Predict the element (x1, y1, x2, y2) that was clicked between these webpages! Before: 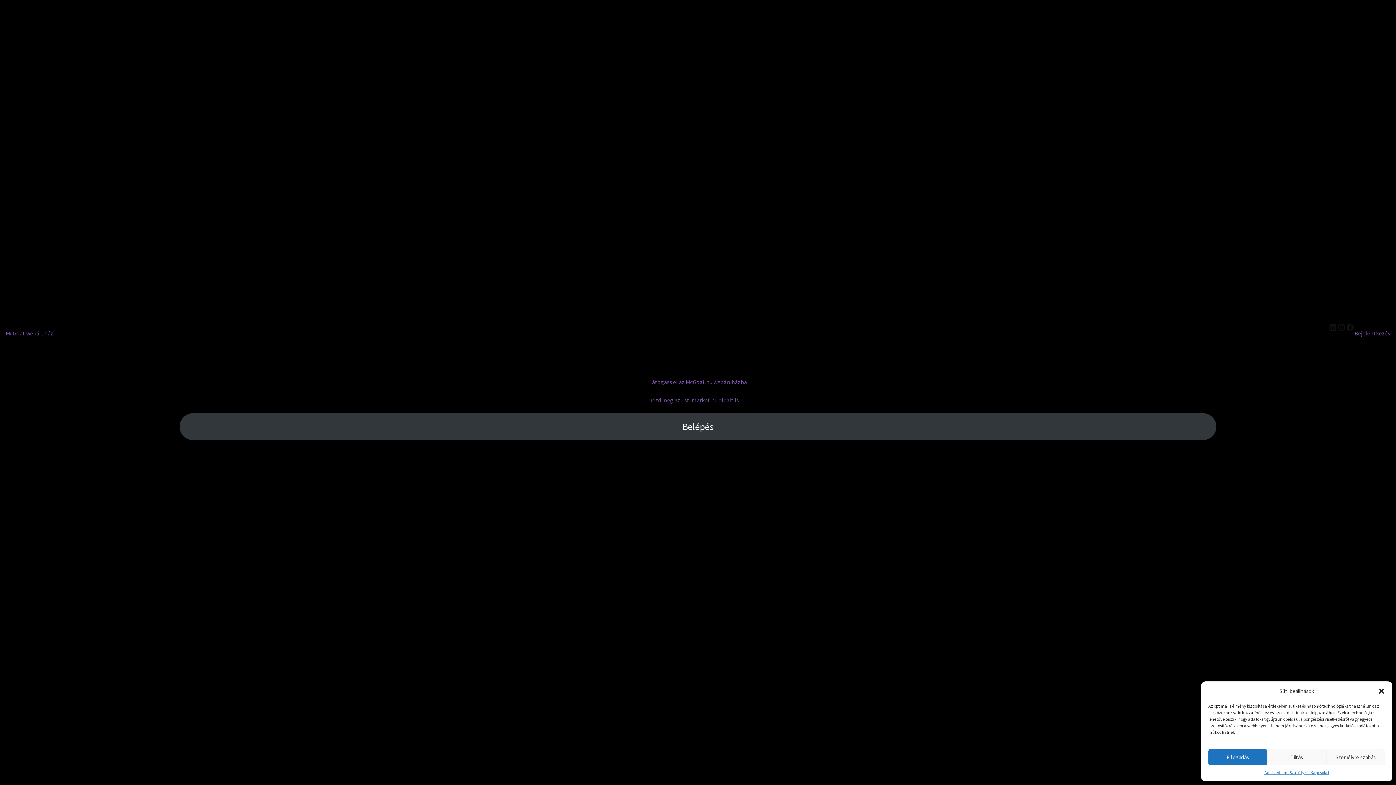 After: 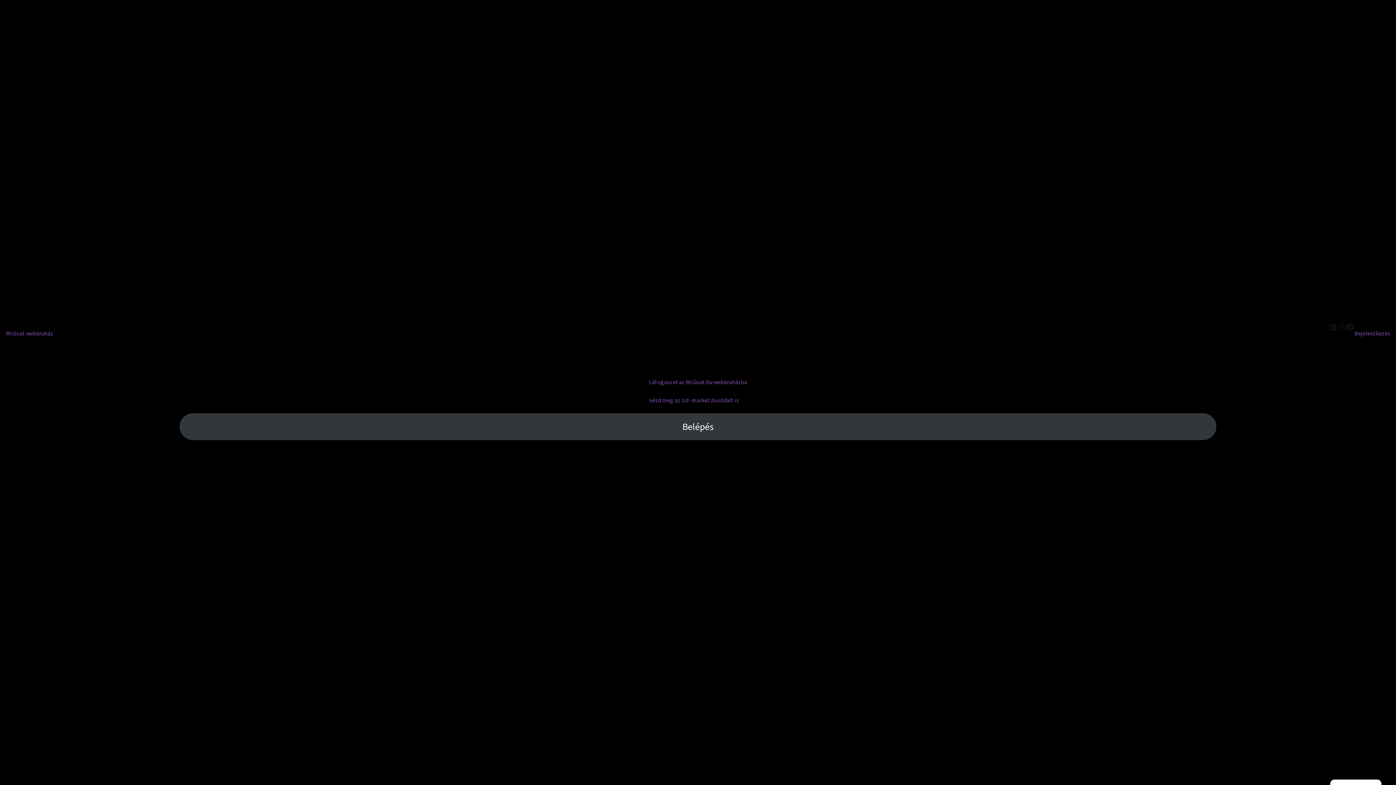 Action: label: Párbeszéd bezárása bbox: (1378, 688, 1385, 695)